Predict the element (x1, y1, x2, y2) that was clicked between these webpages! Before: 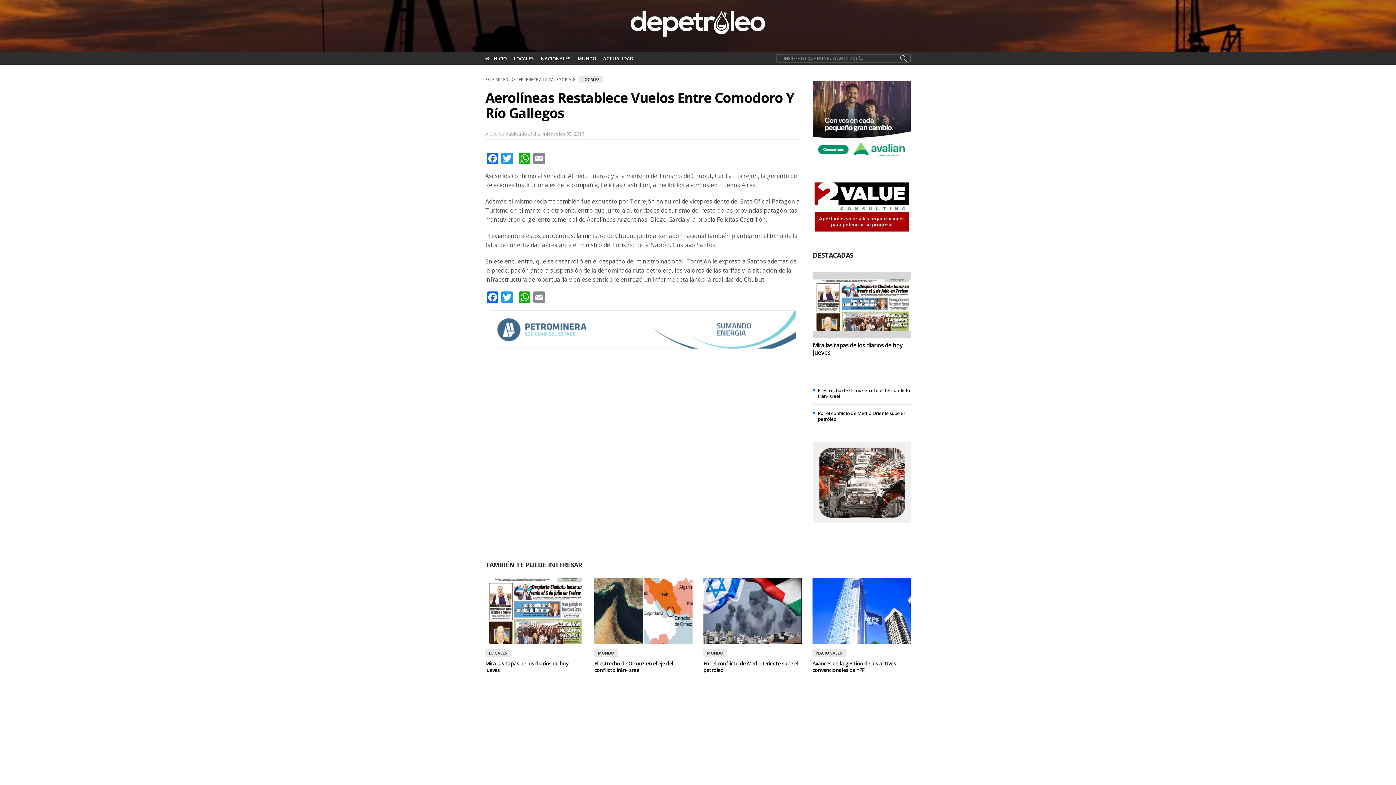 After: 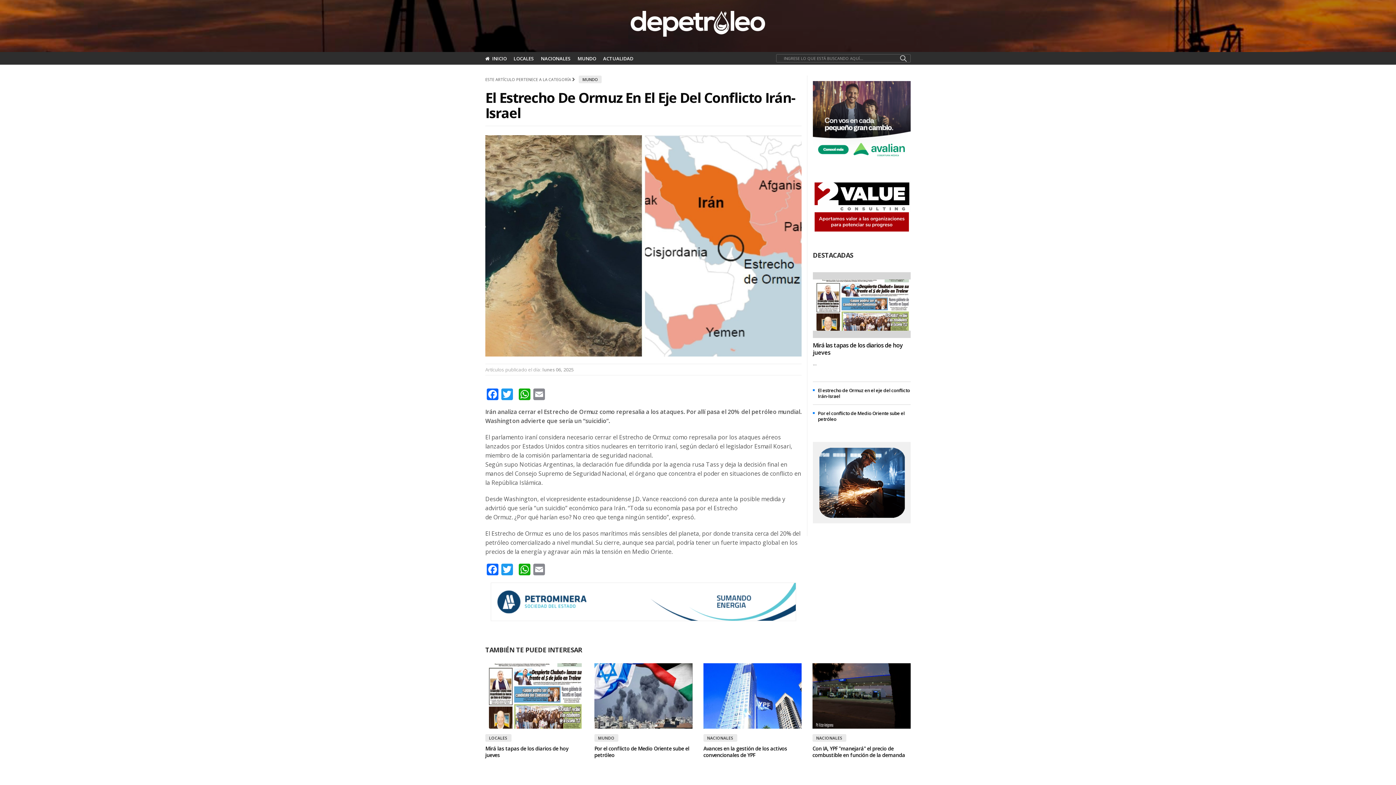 Action: label: El estrecho de Ormuz en el eje del conflicto Irán-Israel bbox: (818, 387, 910, 399)